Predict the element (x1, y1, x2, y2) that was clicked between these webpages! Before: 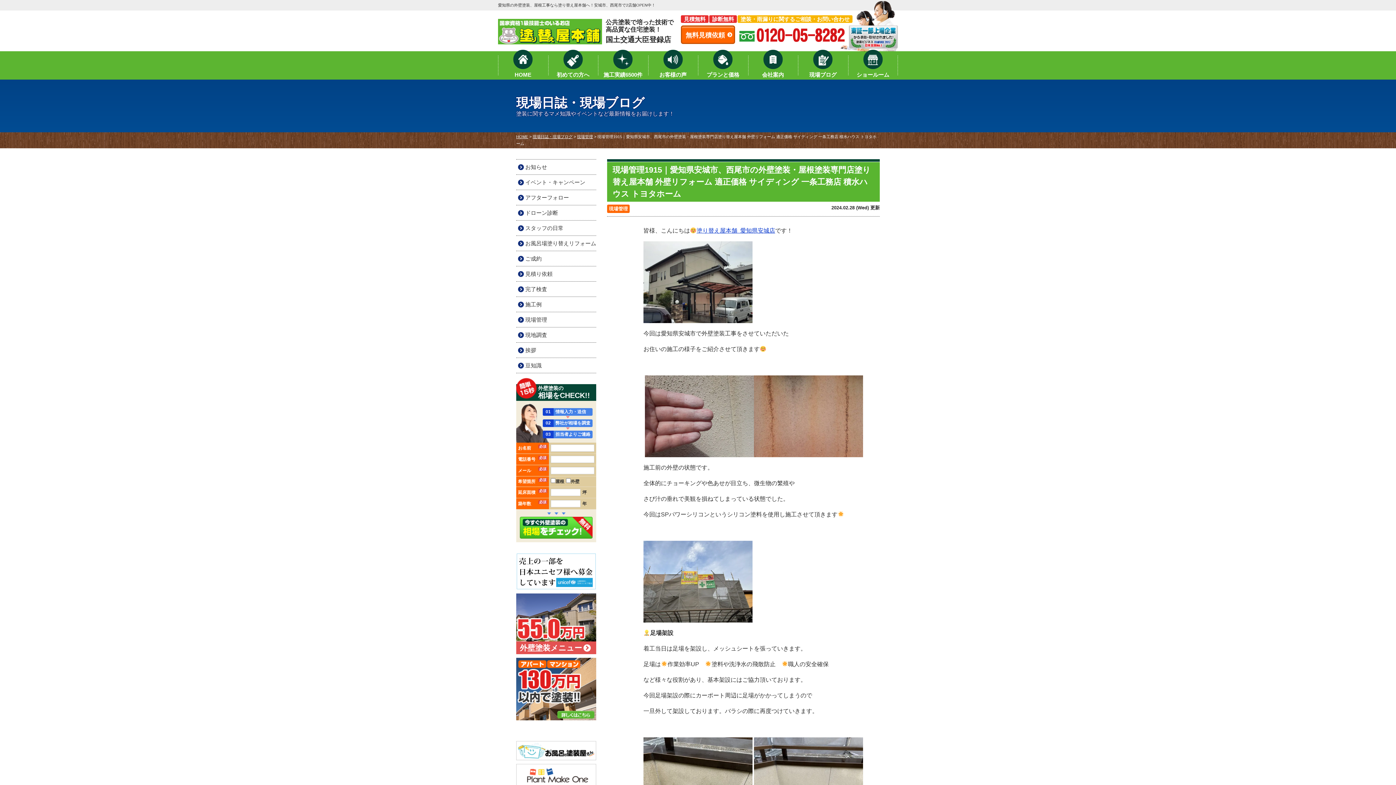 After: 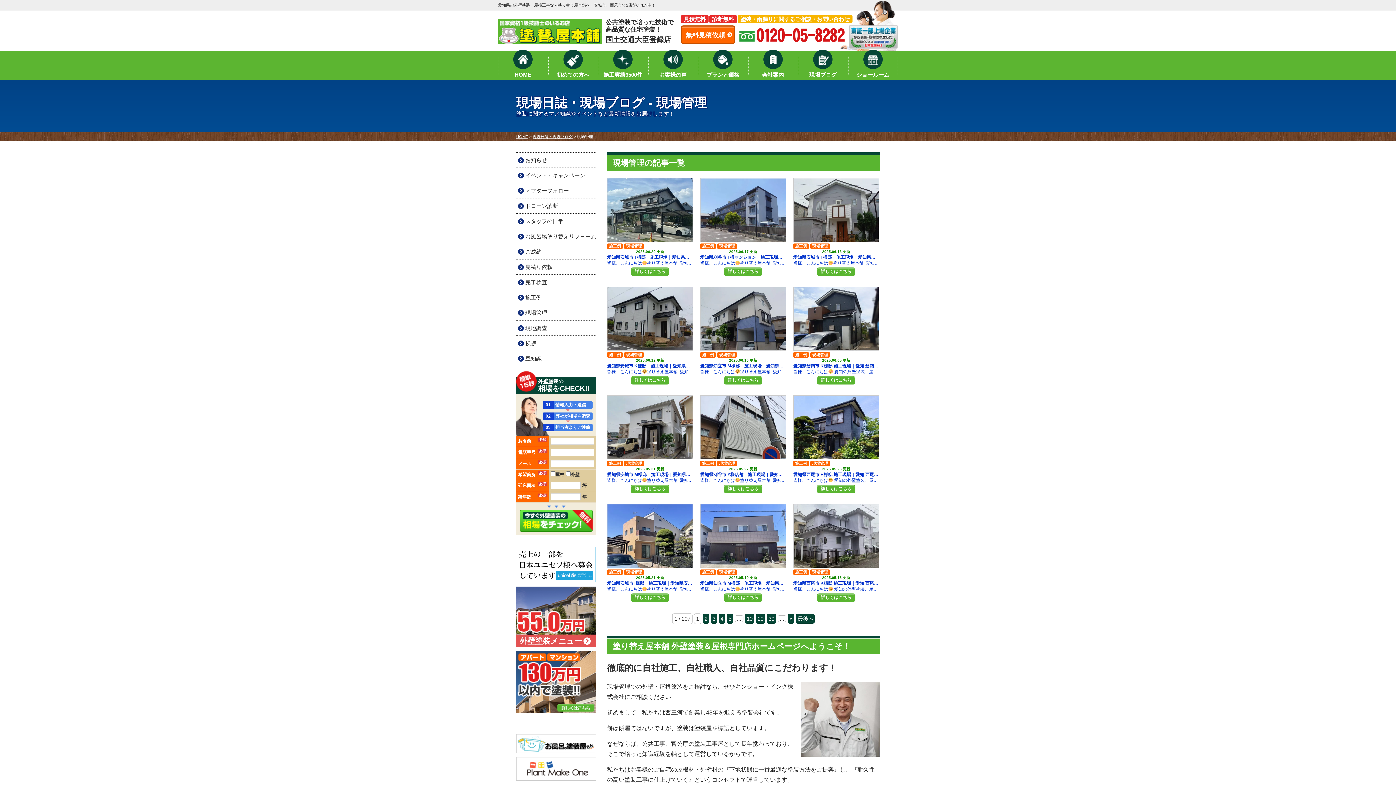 Action: bbox: (577, 134, 593, 138) label: 現場管理